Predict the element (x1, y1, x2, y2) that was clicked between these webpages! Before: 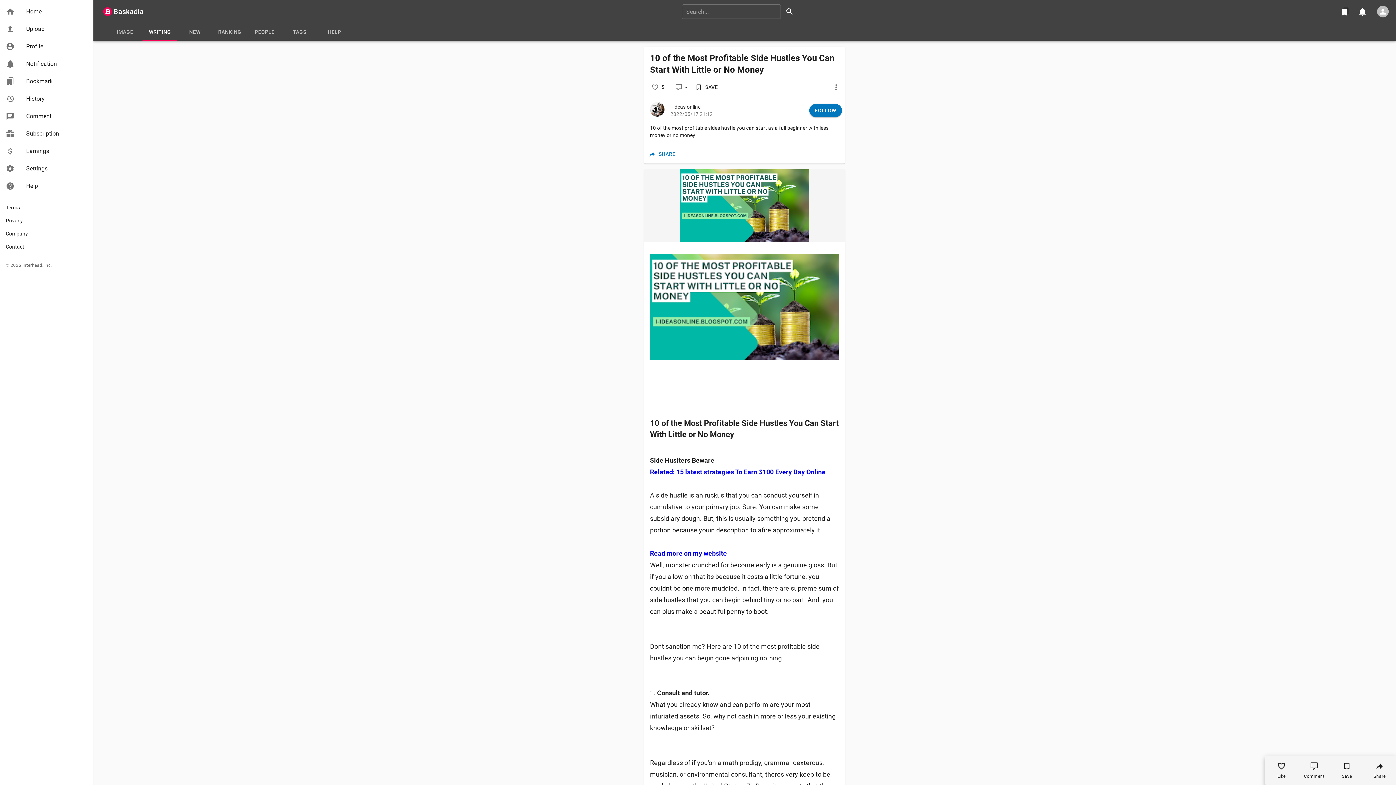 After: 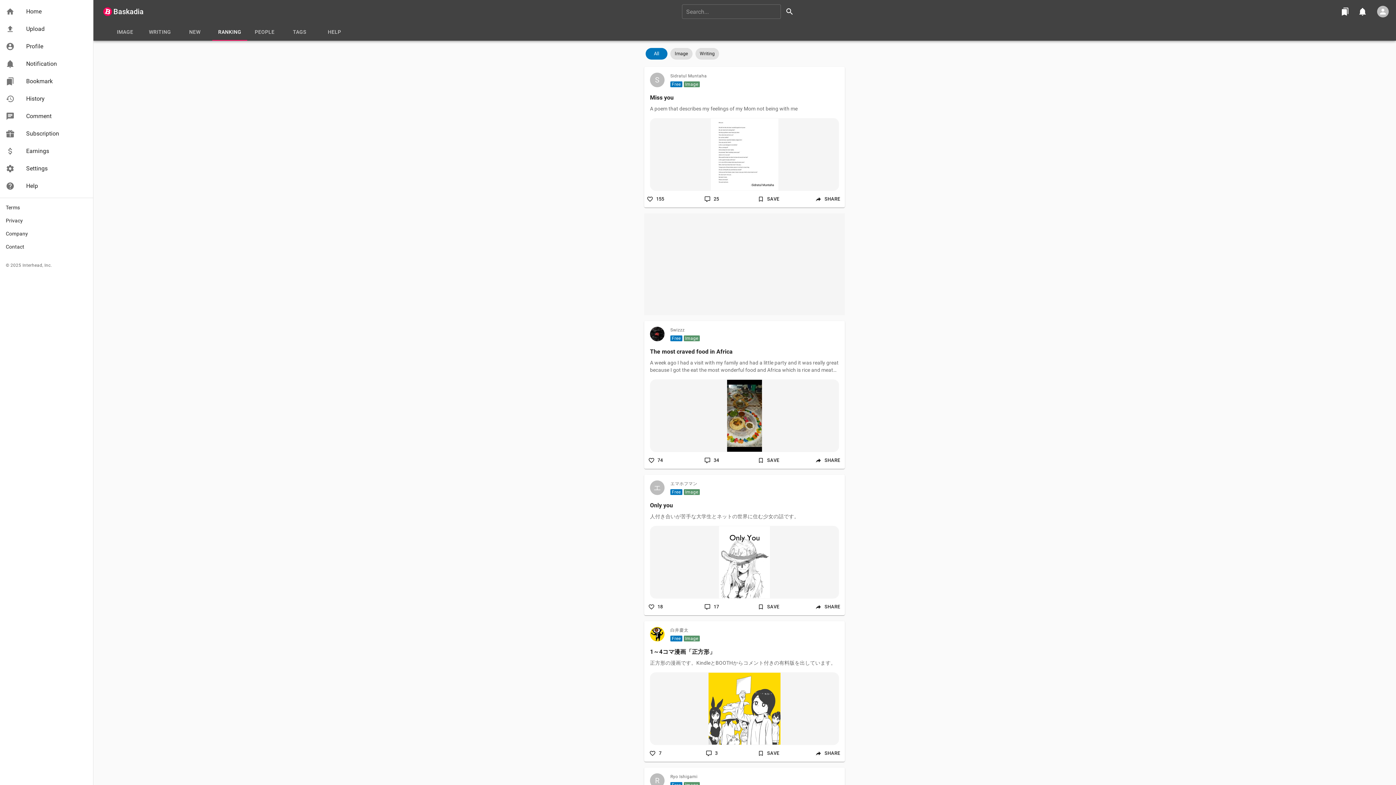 Action: bbox: (212, 23, 247, 40) label: RANKING